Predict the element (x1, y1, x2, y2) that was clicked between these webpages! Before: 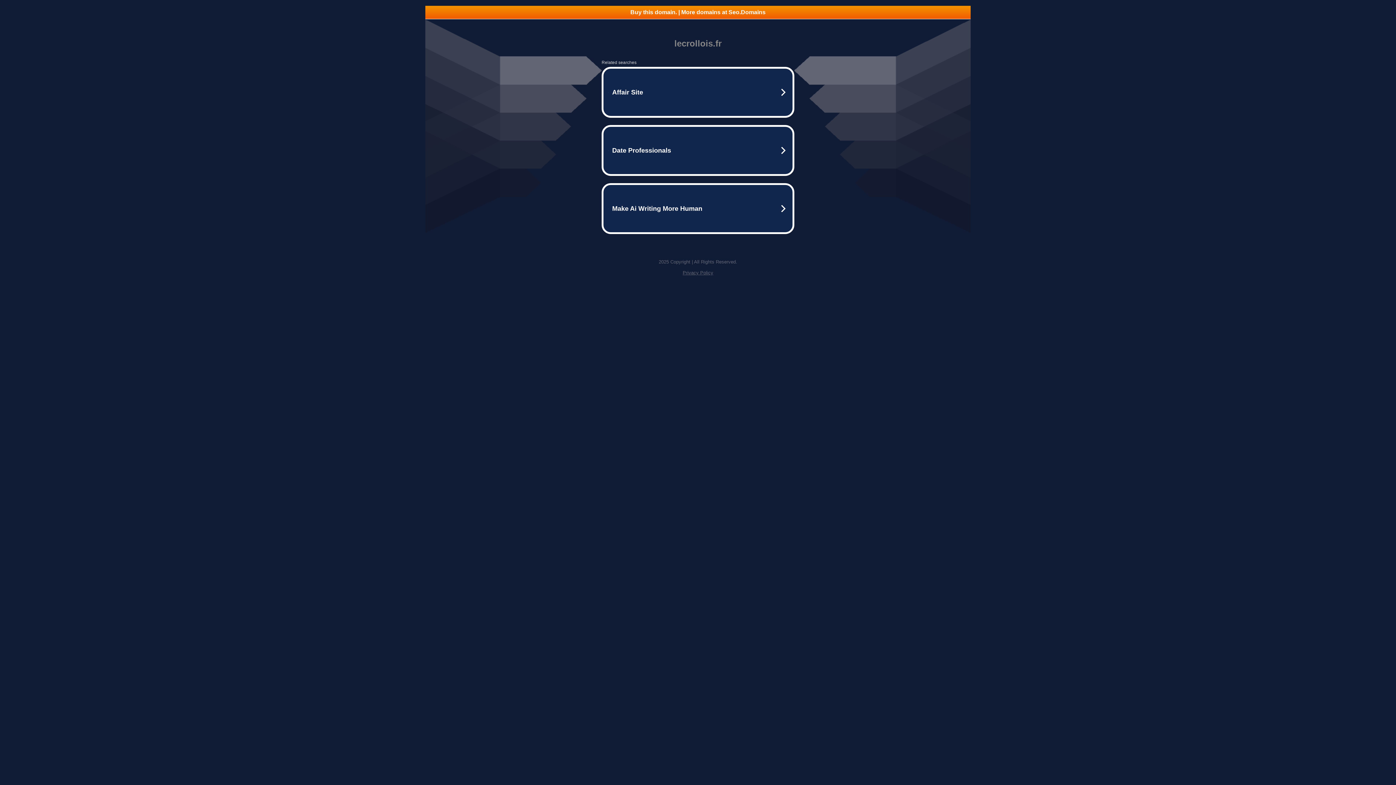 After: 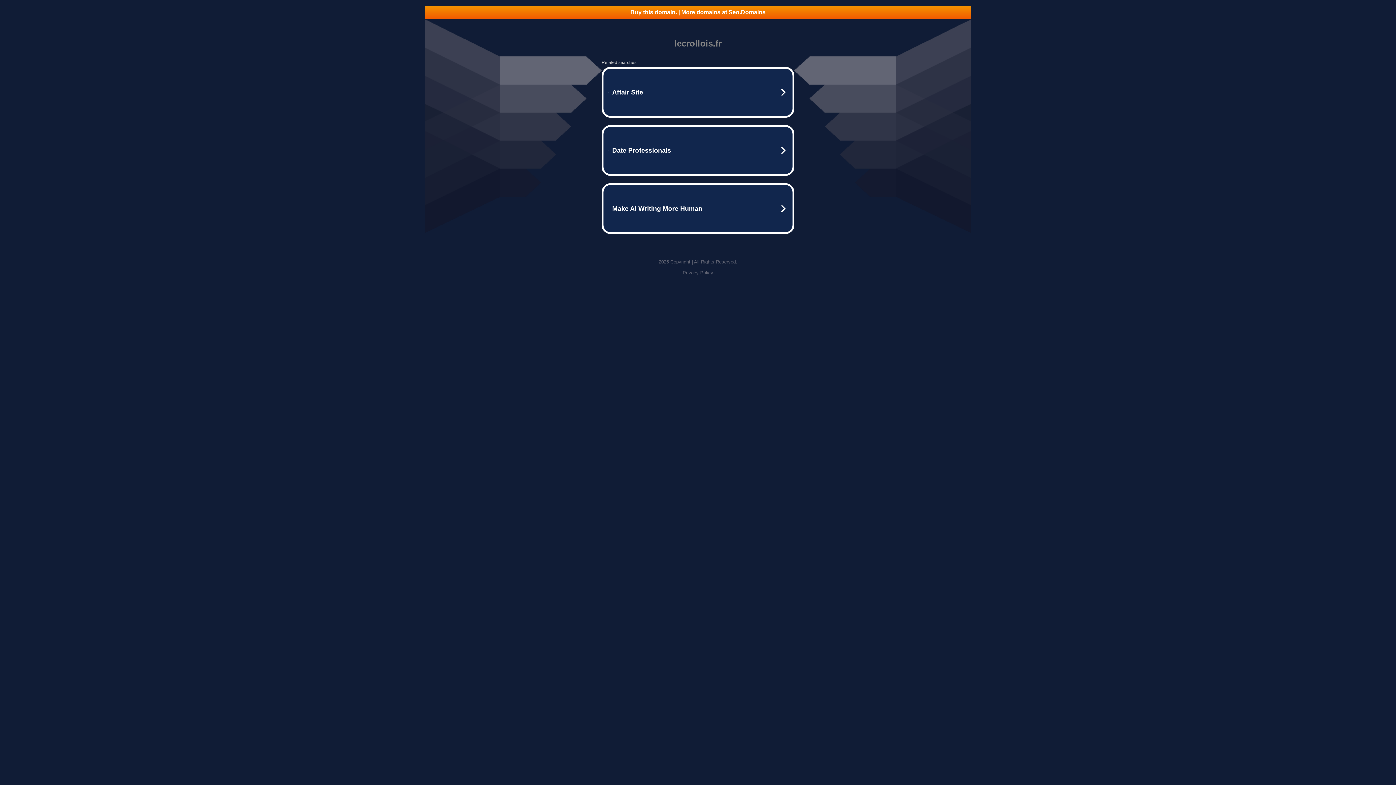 Action: bbox: (425, 5, 970, 18) label: Buy this domain. | More domains at Seo.Domains